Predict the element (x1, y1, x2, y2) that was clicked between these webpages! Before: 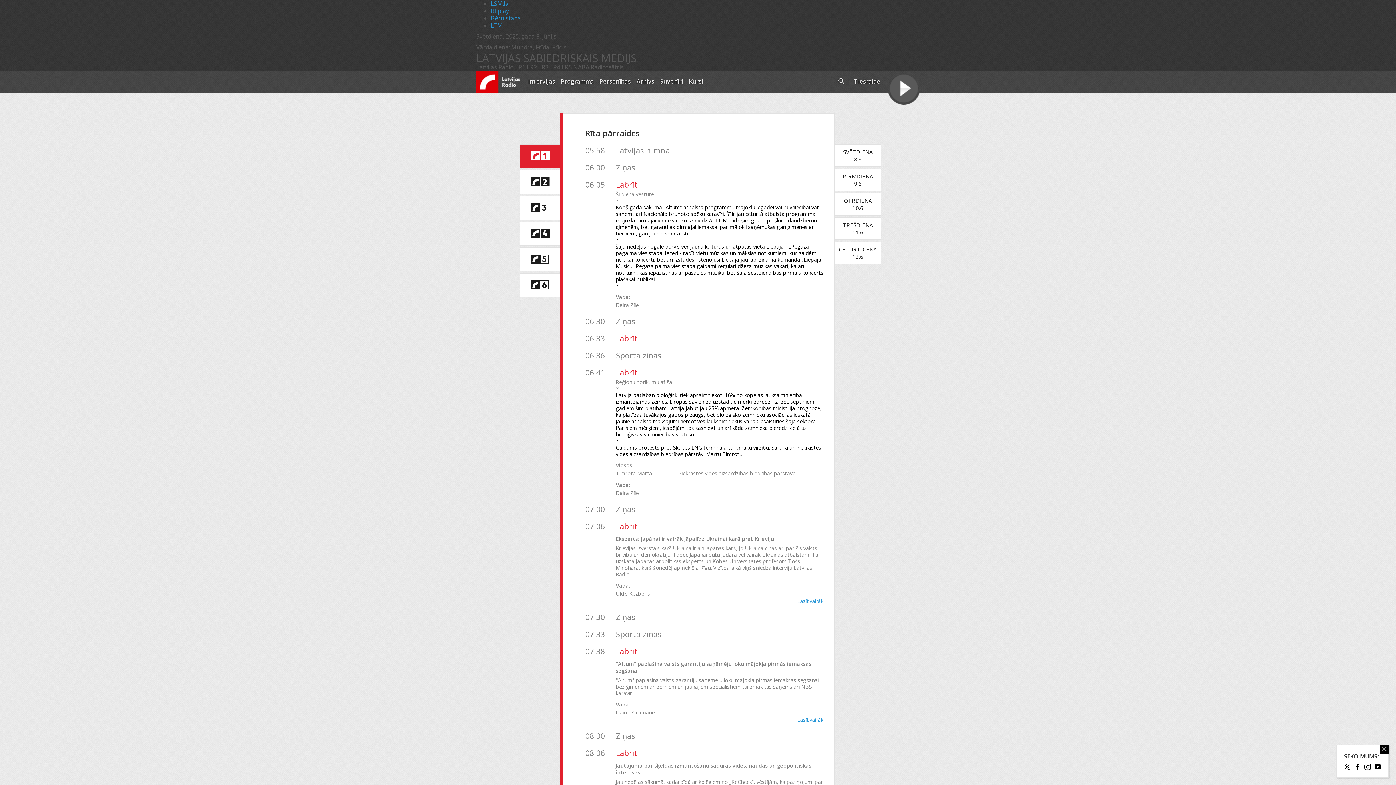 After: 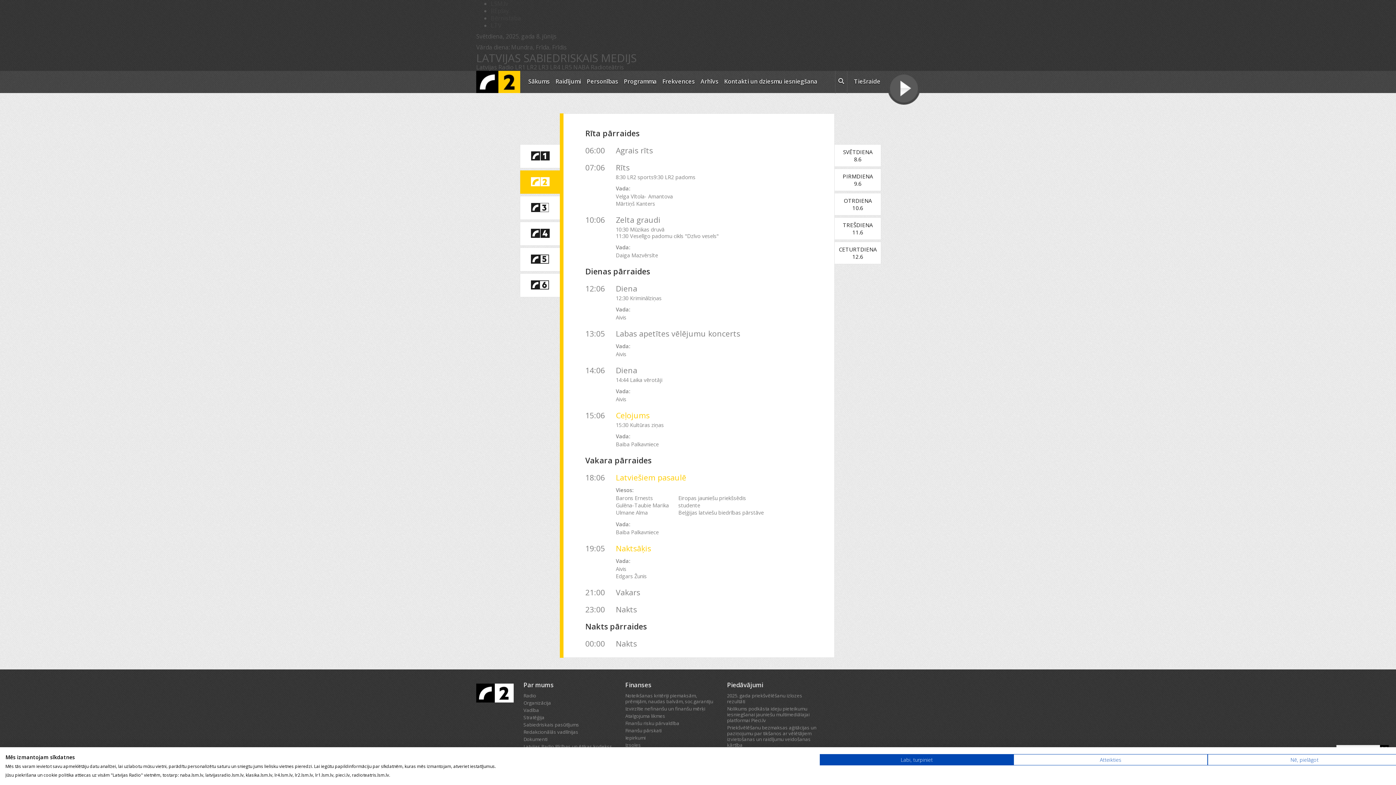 Action: bbox: (520, 170, 560, 194)